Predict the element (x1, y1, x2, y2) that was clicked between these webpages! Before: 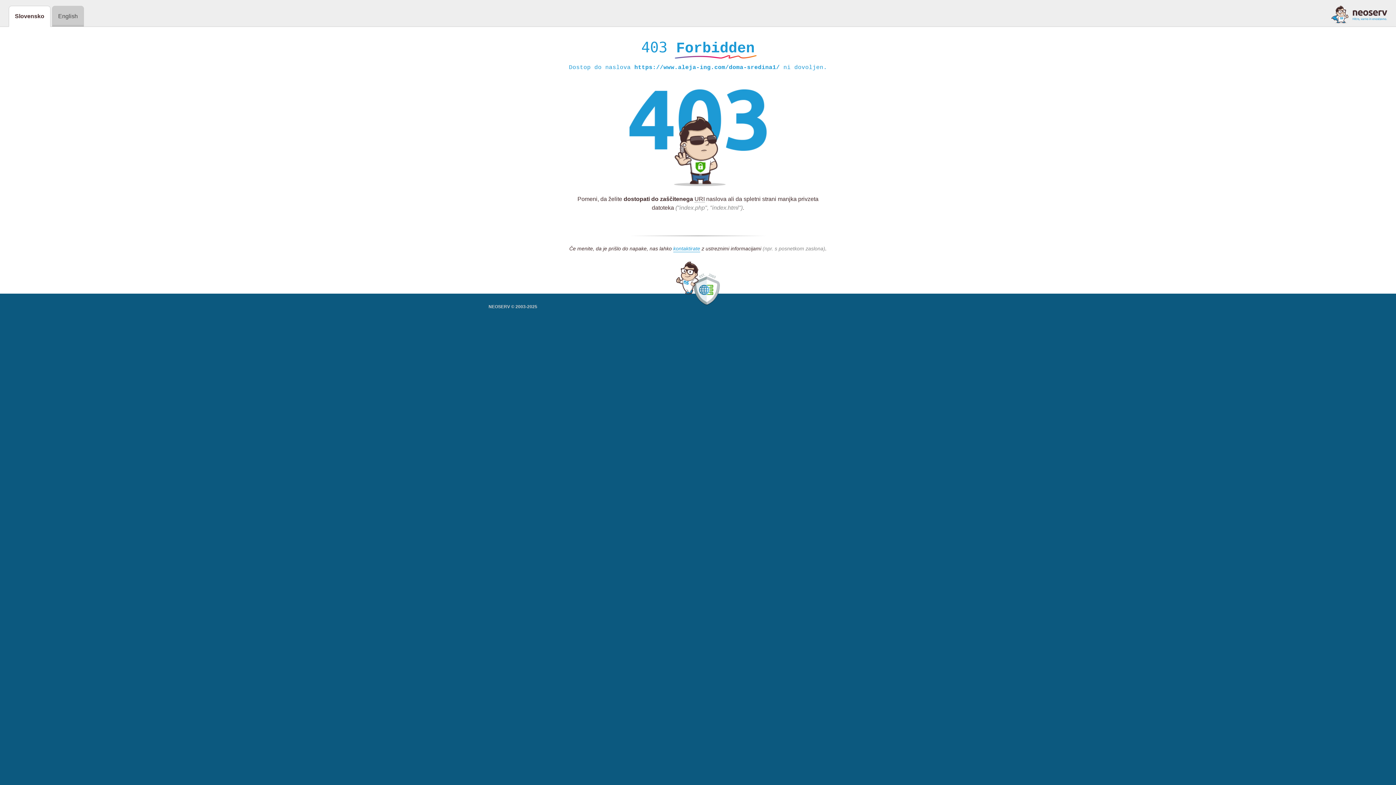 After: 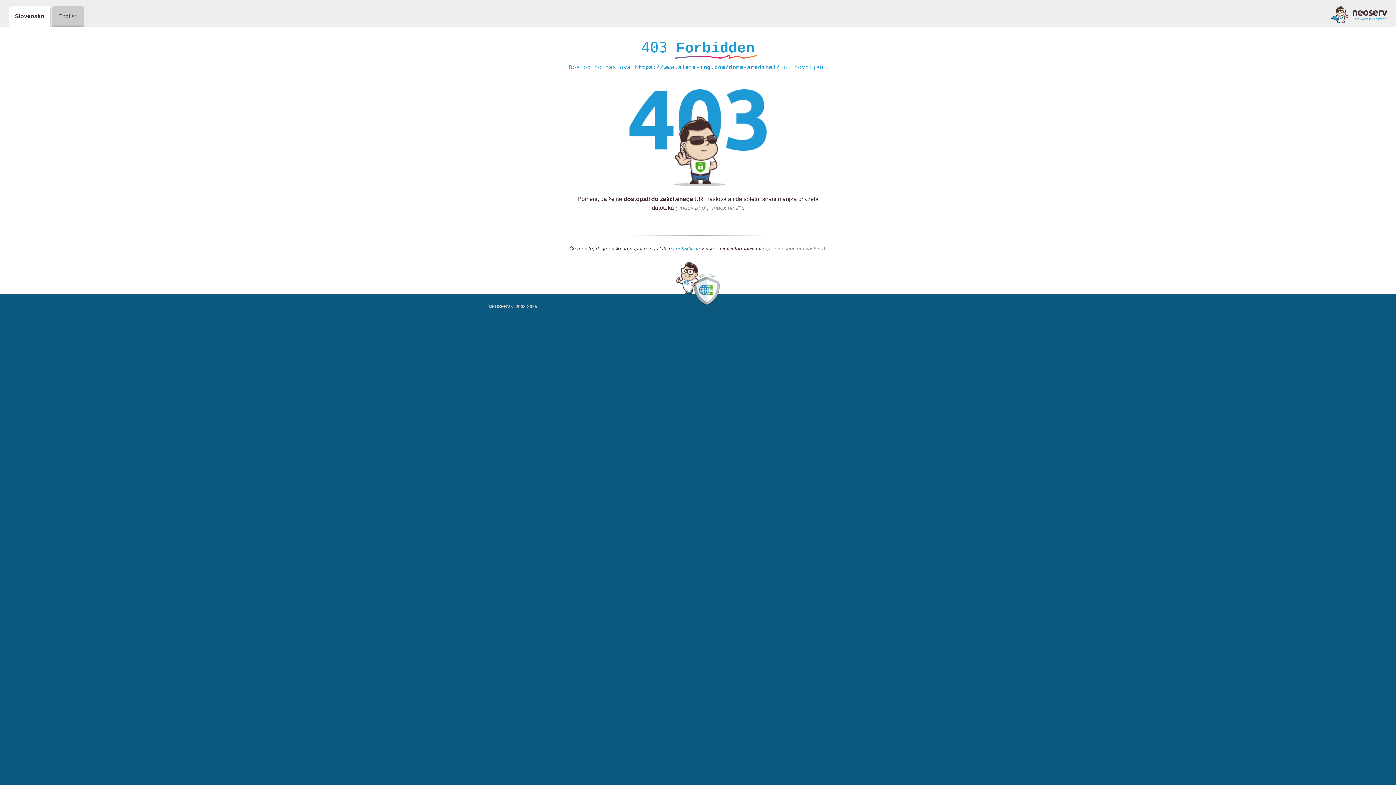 Action: bbox: (1331, 5, 1387, 23)